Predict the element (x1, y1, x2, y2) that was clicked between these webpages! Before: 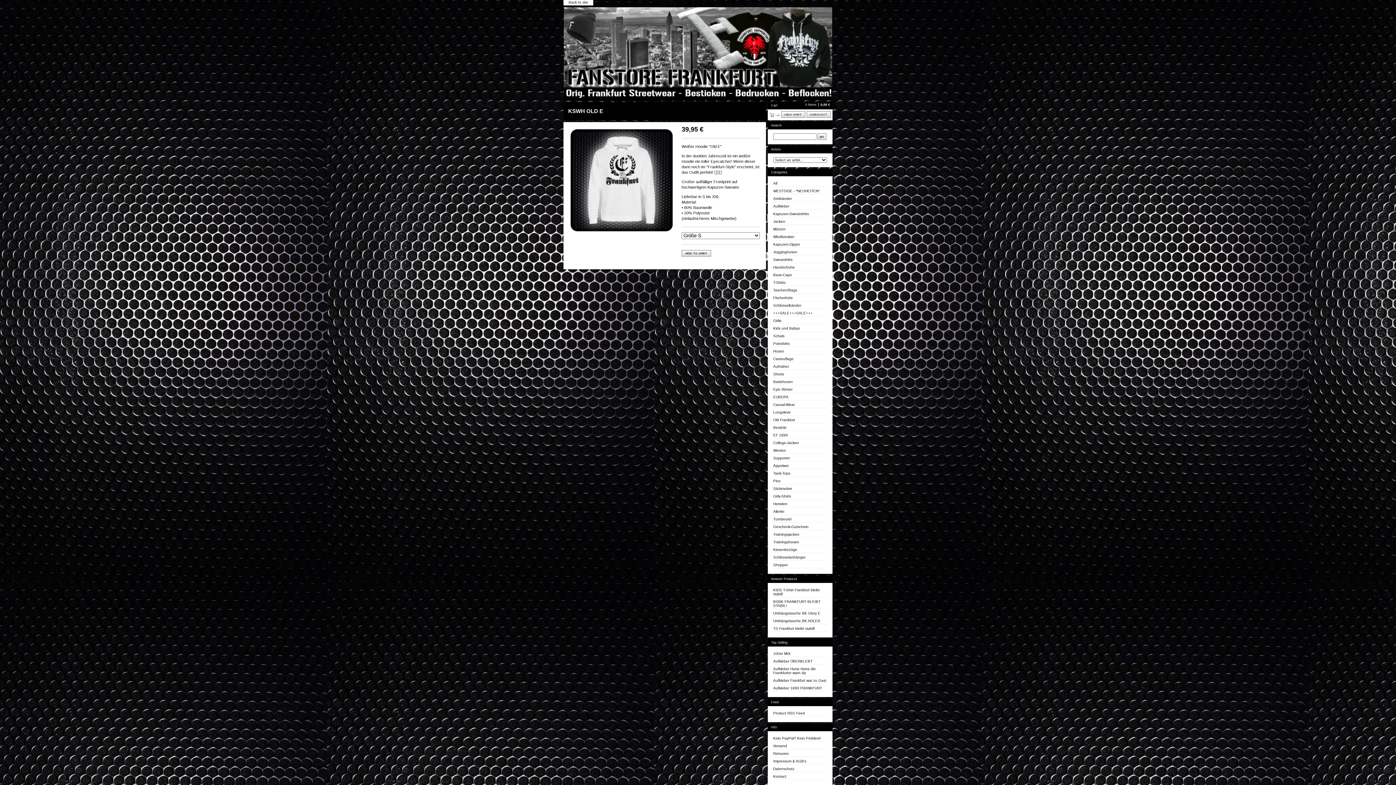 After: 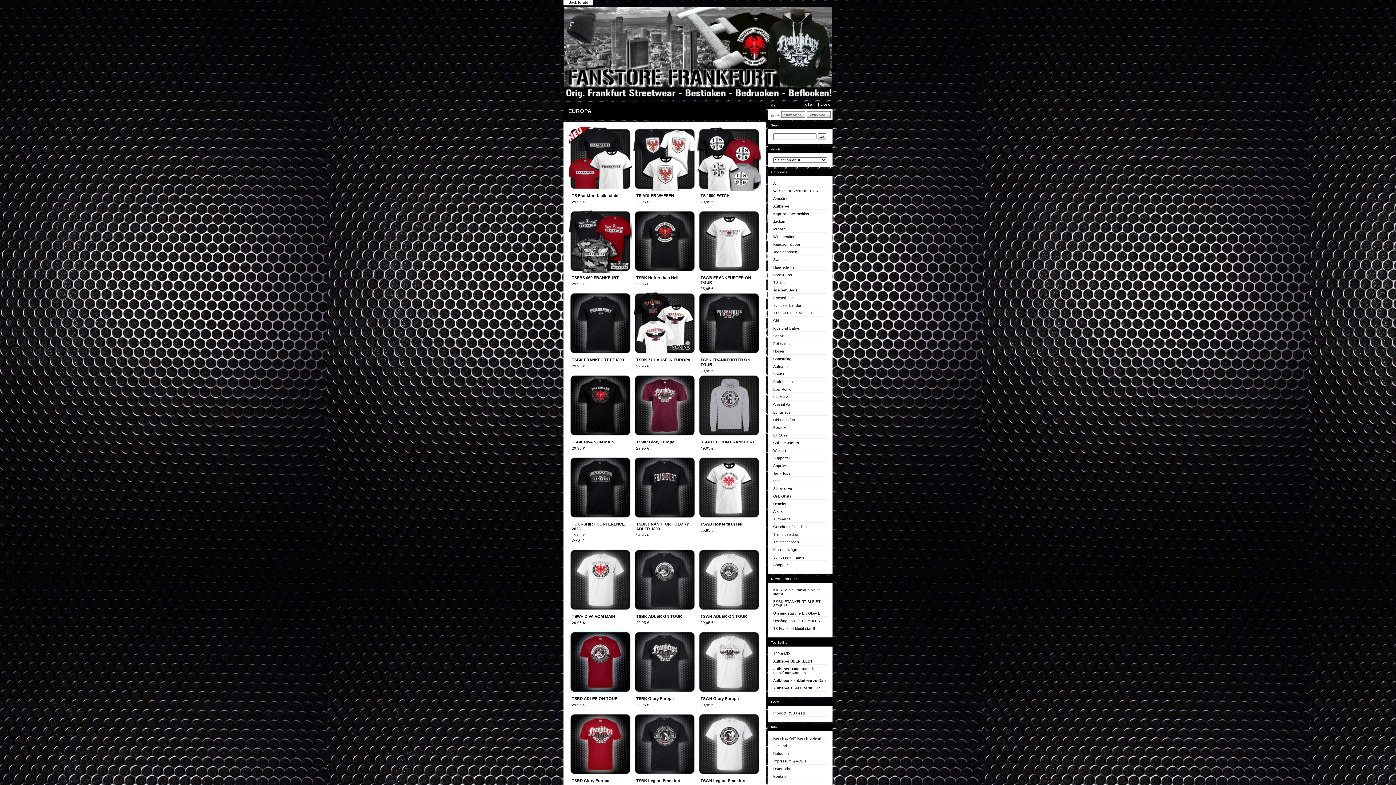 Action: label: EUROPA bbox: (773, 395, 788, 399)